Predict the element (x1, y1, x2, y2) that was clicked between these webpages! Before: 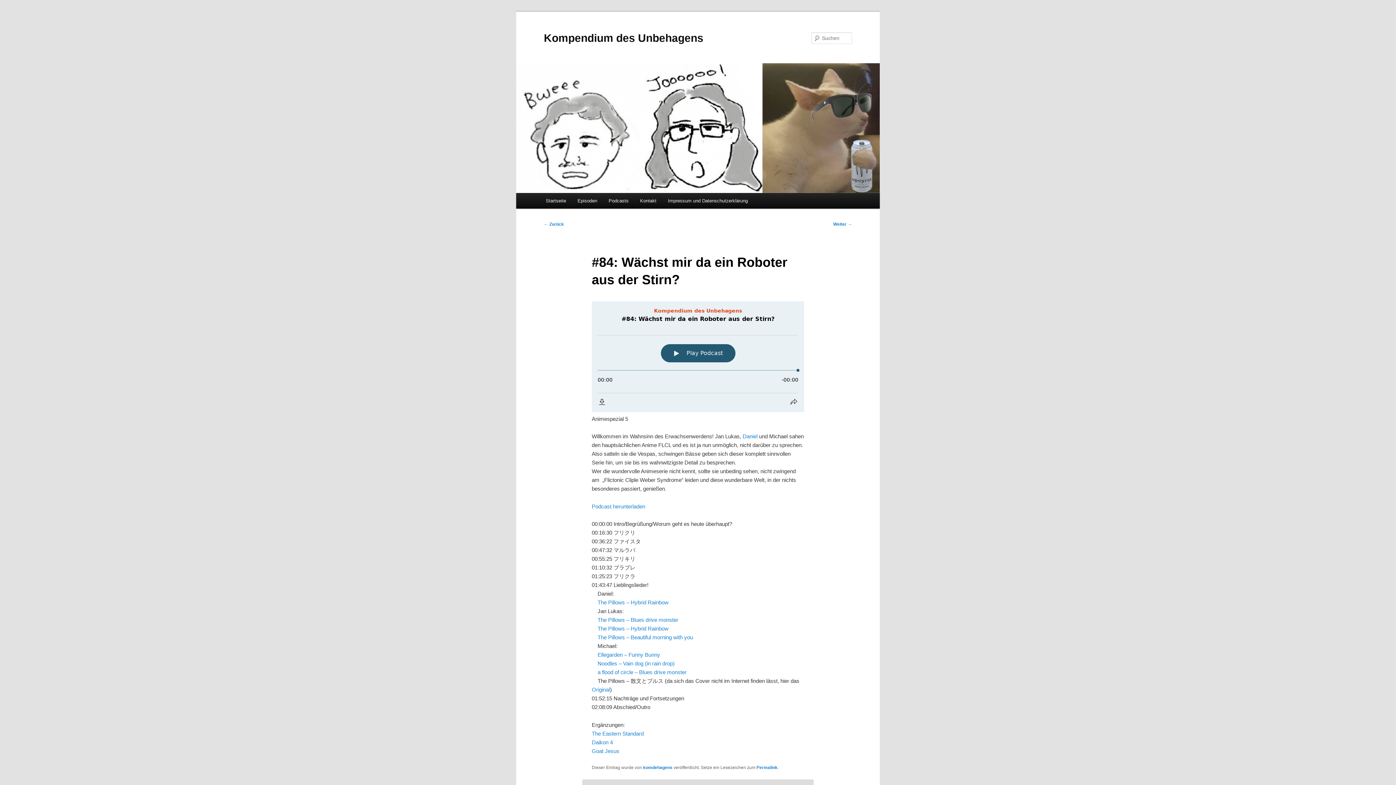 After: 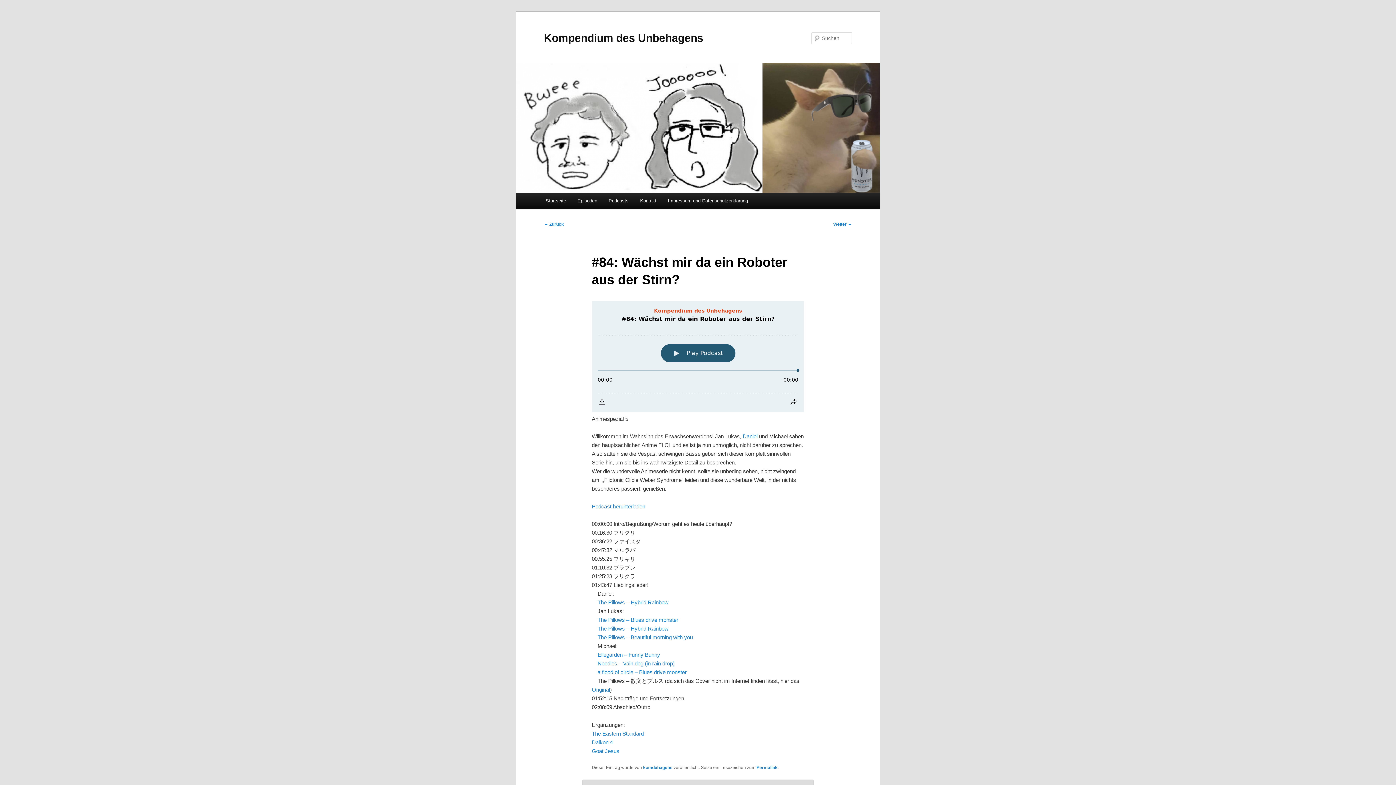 Action: label: Permalink bbox: (756, 765, 777, 770)